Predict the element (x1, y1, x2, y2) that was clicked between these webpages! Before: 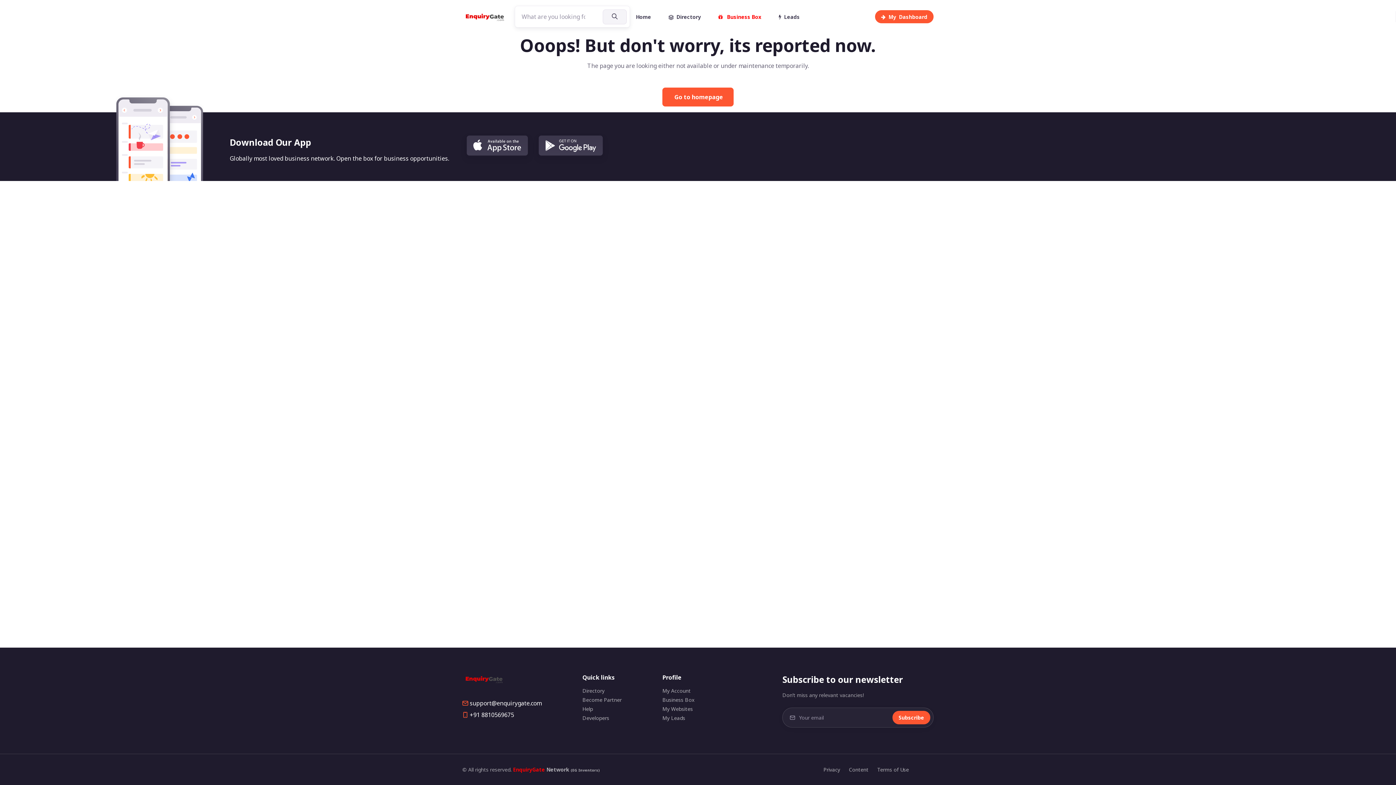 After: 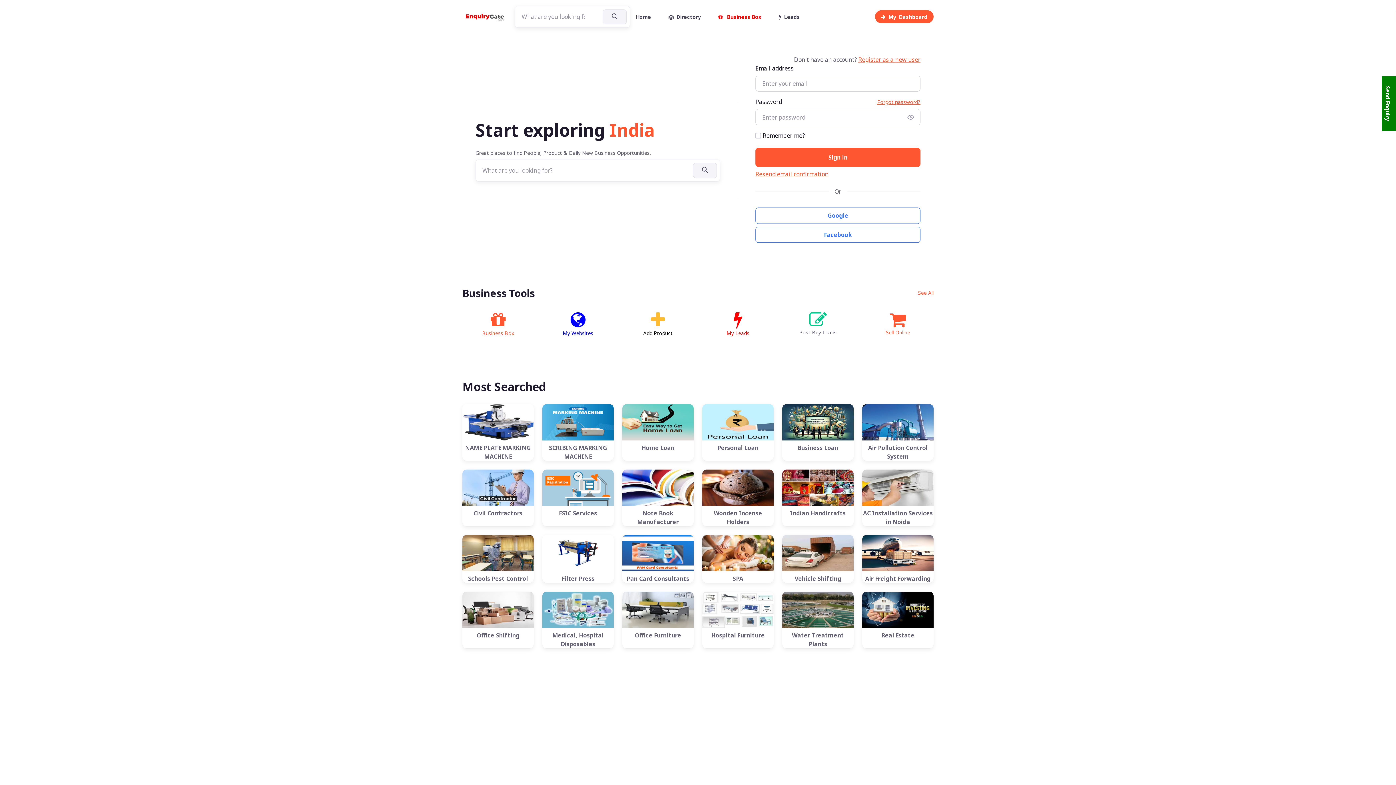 Action: bbox: (630, 8, 660, 24) label: Home